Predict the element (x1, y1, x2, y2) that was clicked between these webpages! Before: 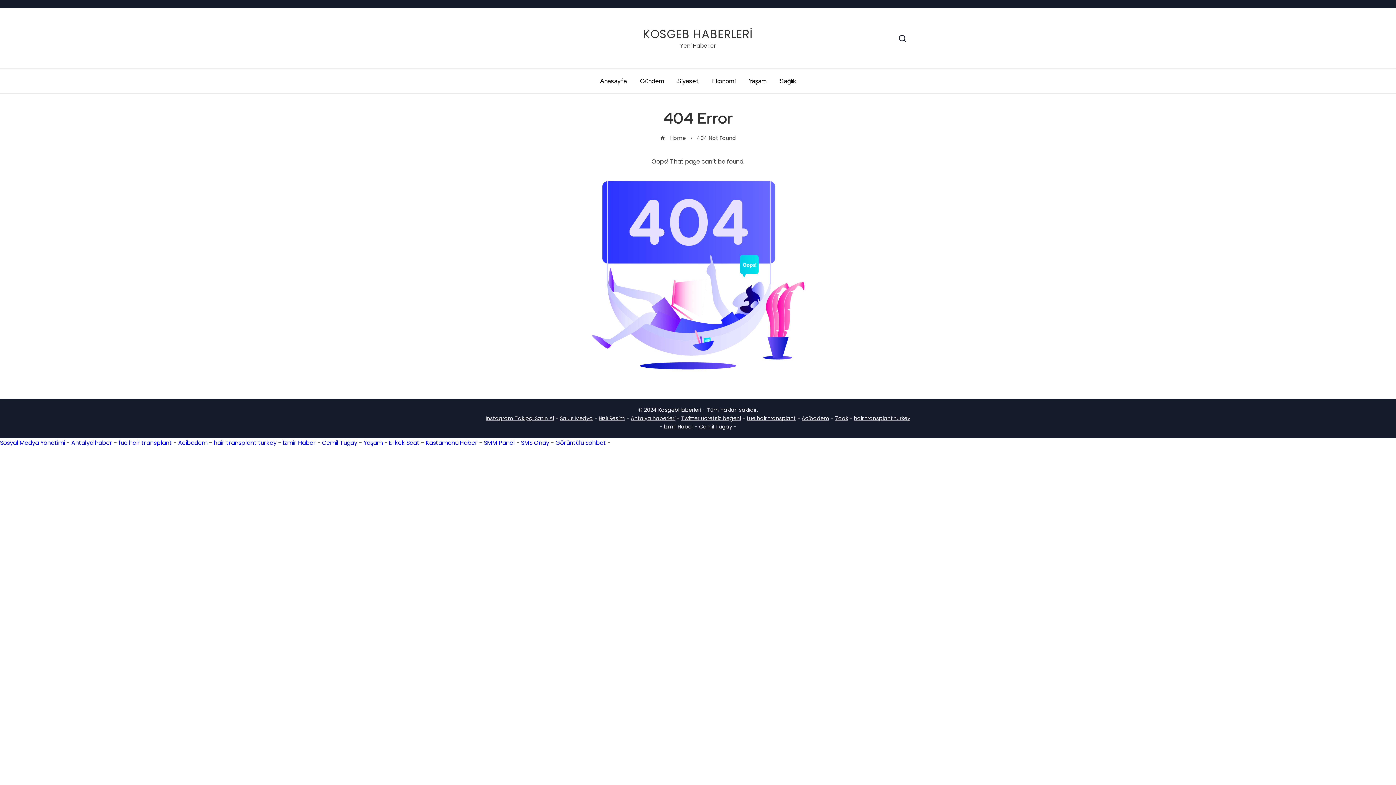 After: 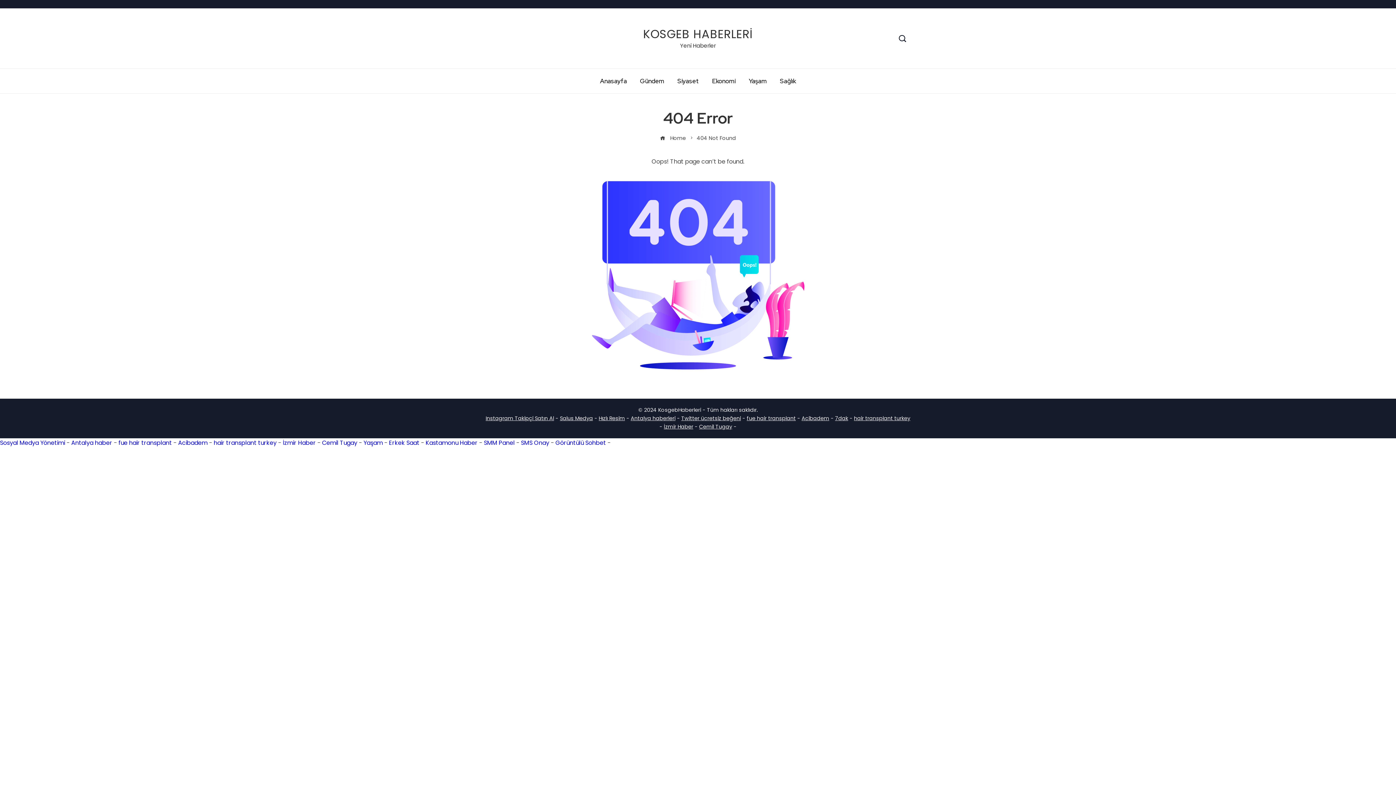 Action: label: İzmir Haber bbox: (664, 423, 693, 430)